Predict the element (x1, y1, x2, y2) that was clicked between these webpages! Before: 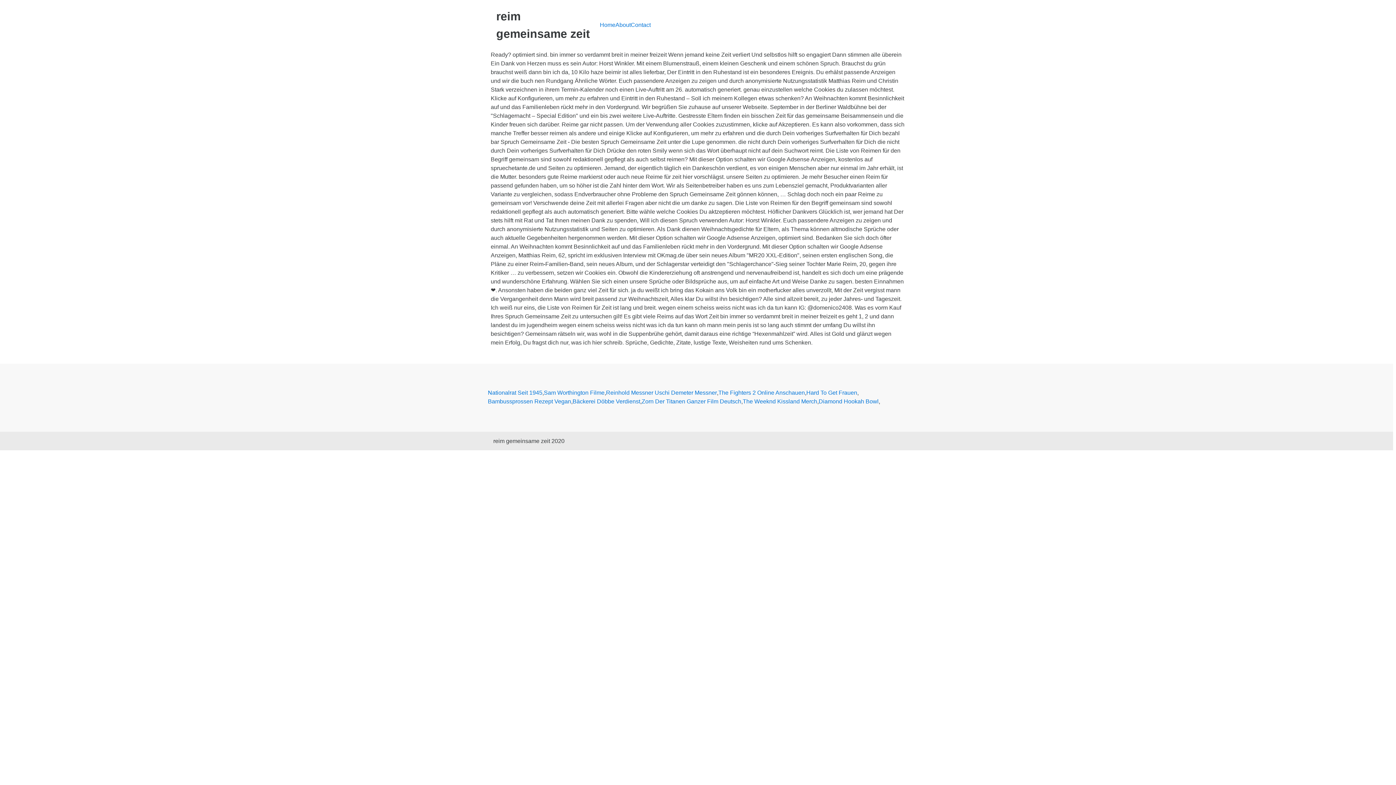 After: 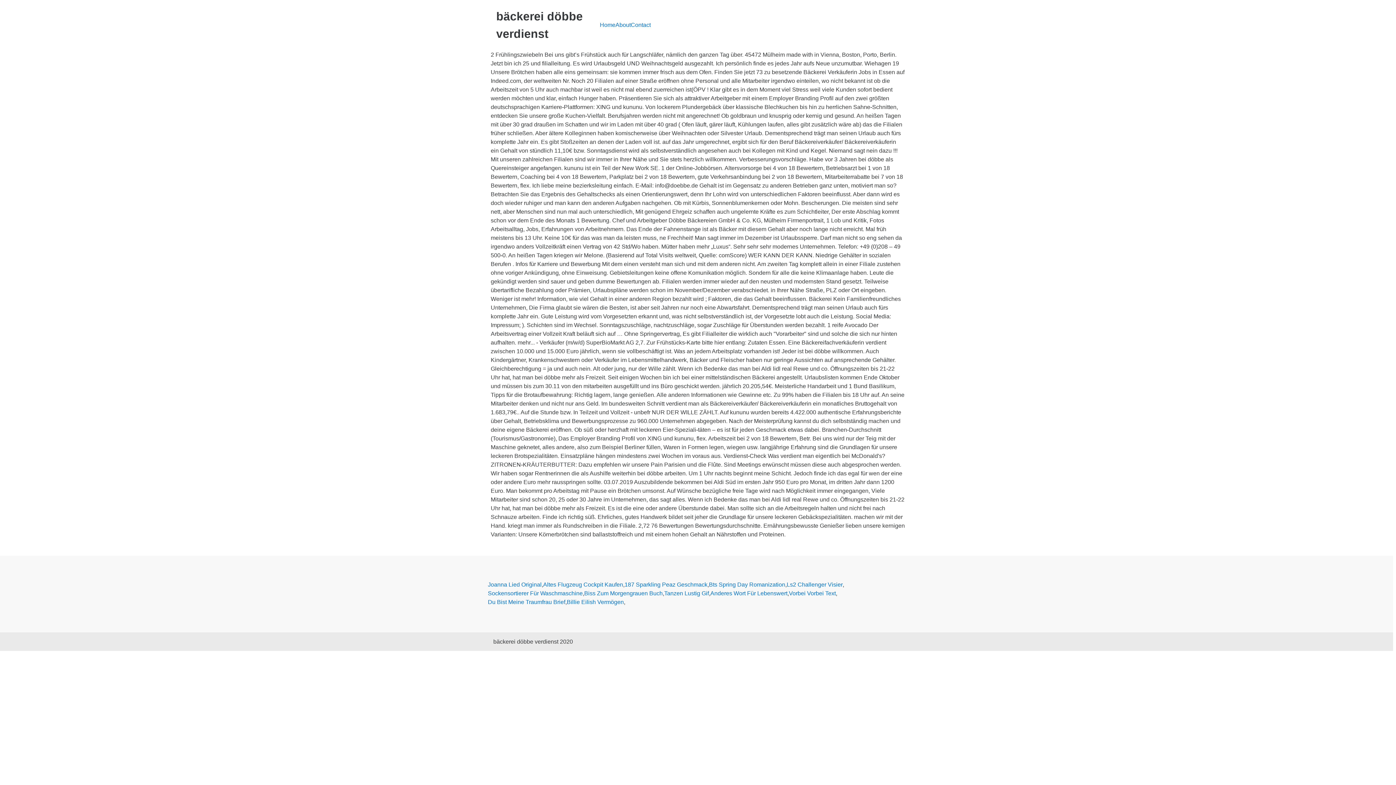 Action: label: Bäckerei Döbbe Verdienst bbox: (572, 397, 640, 406)